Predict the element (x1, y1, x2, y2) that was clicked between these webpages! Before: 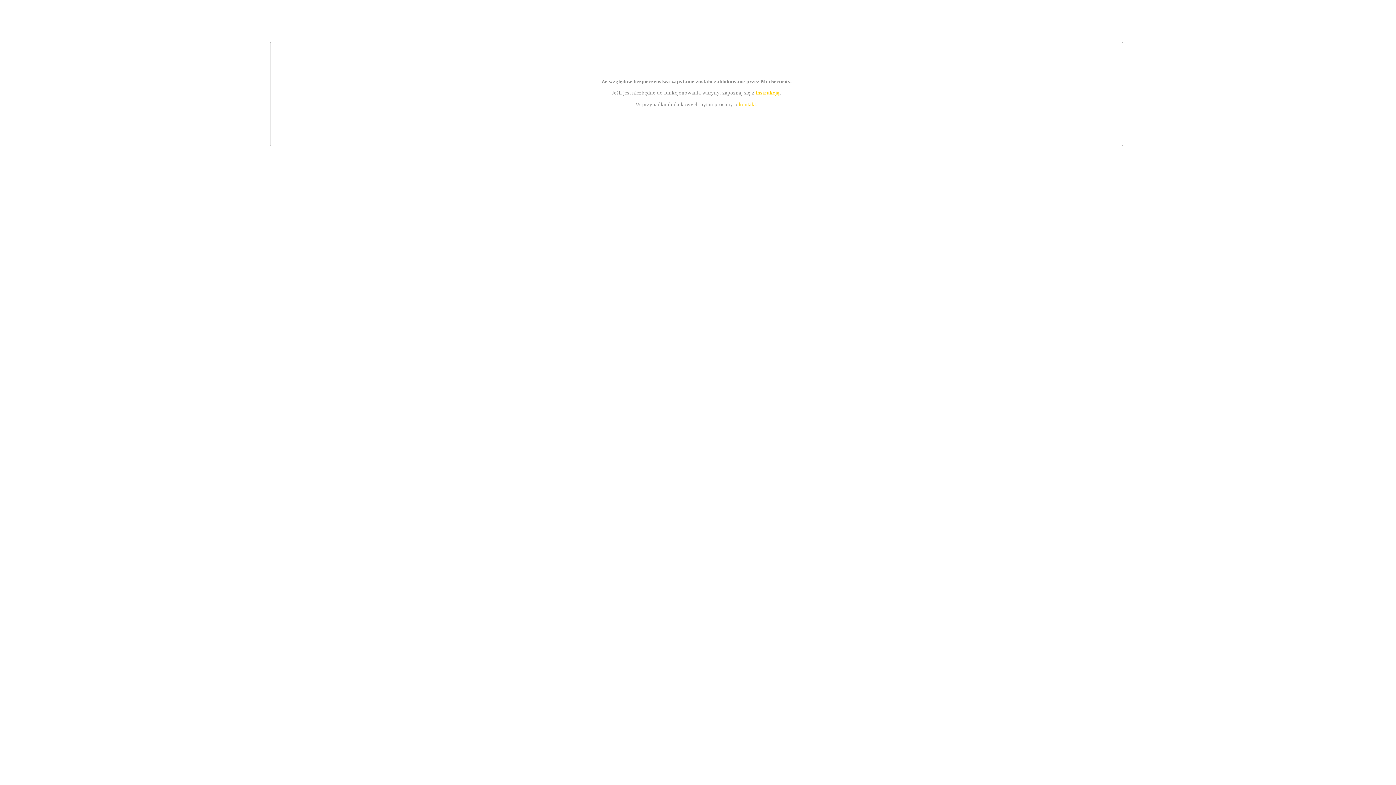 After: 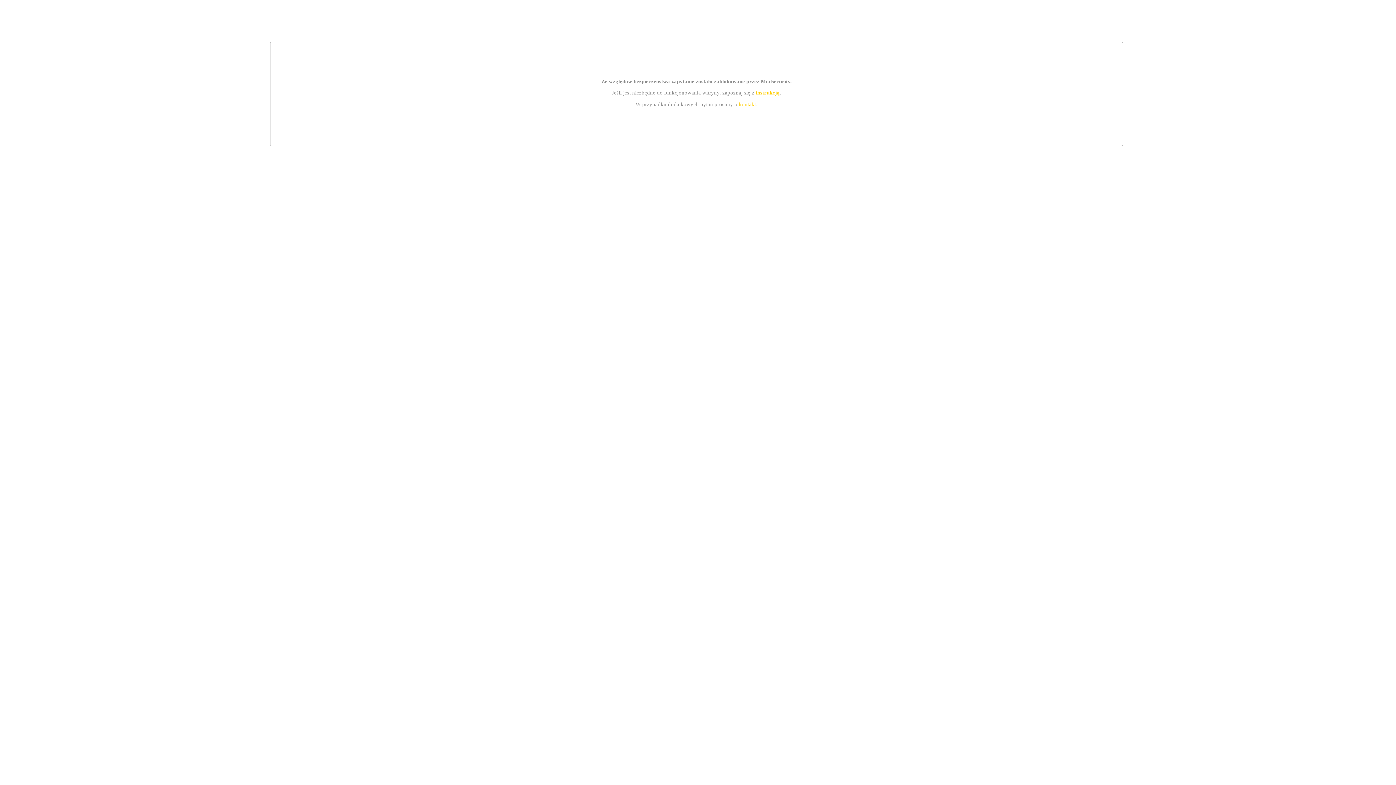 Action: label: instrukcją bbox: (755, 89, 779, 95)